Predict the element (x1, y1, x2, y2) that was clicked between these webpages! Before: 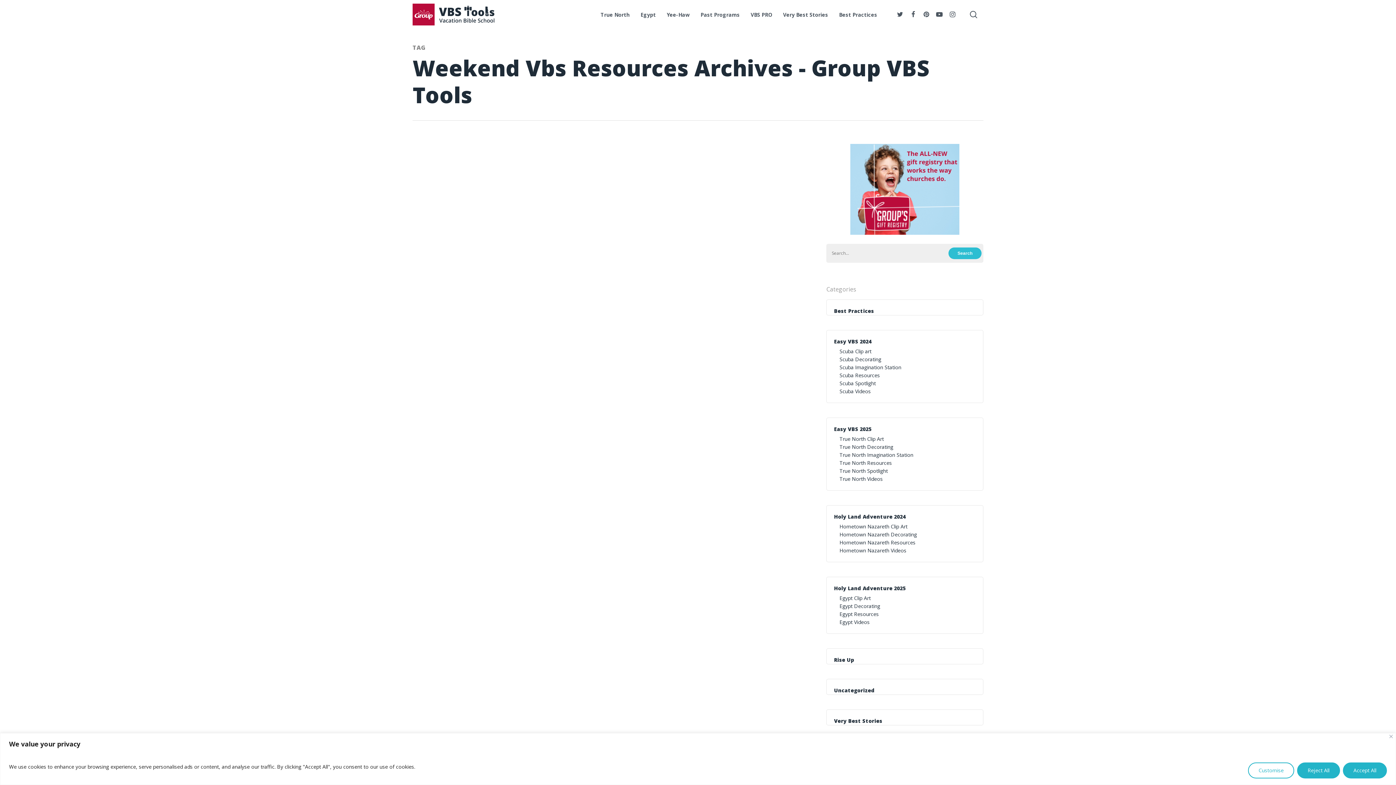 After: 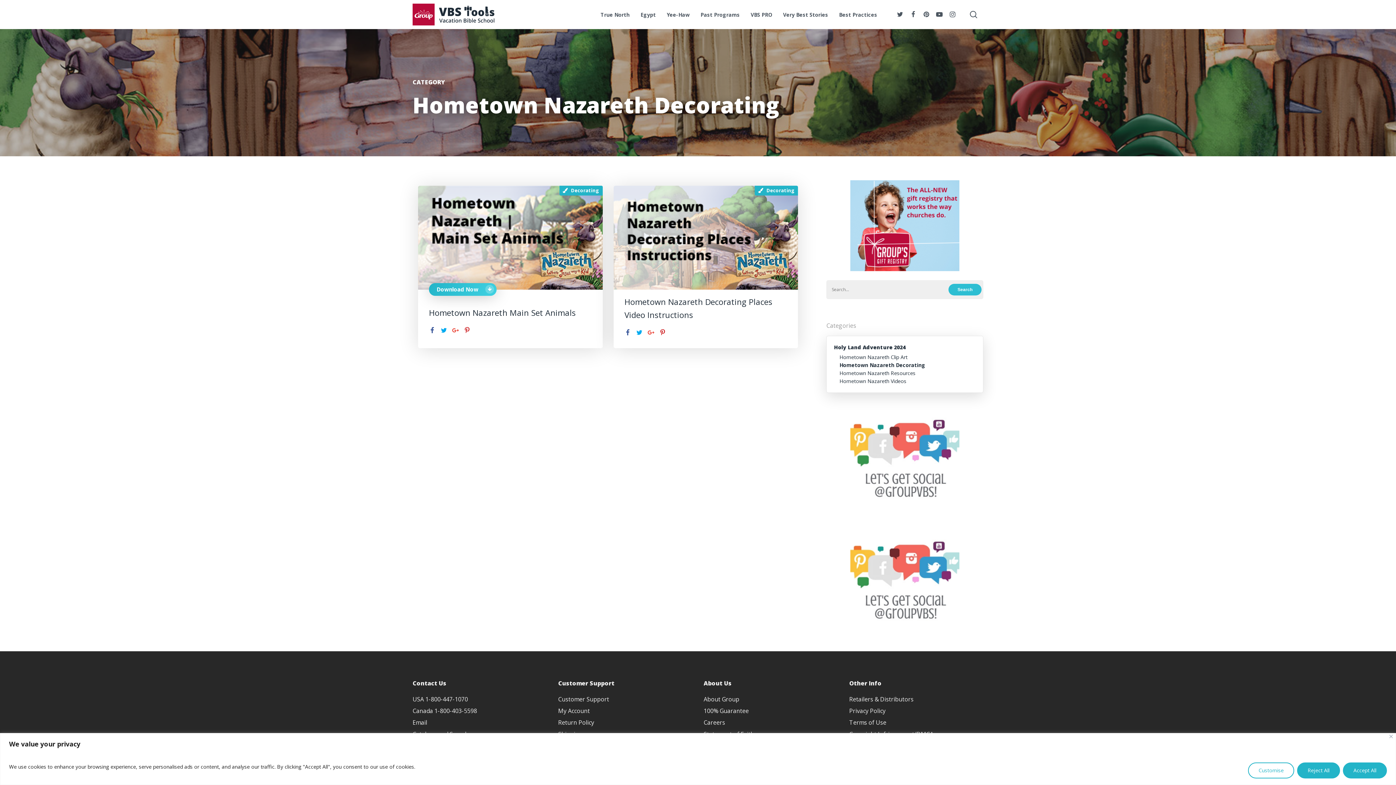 Action: bbox: (839, 530, 977, 538) label: Hometown Nazareth Decorating